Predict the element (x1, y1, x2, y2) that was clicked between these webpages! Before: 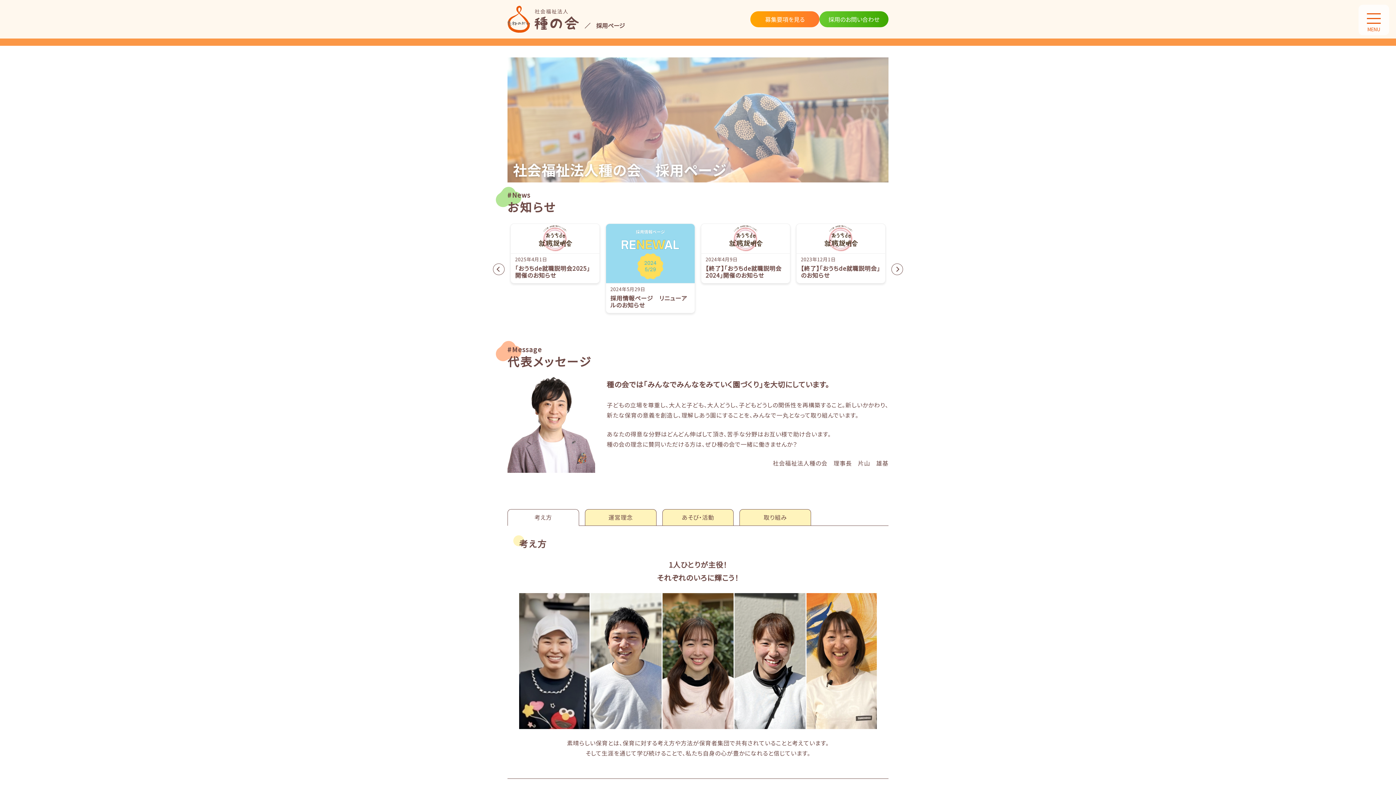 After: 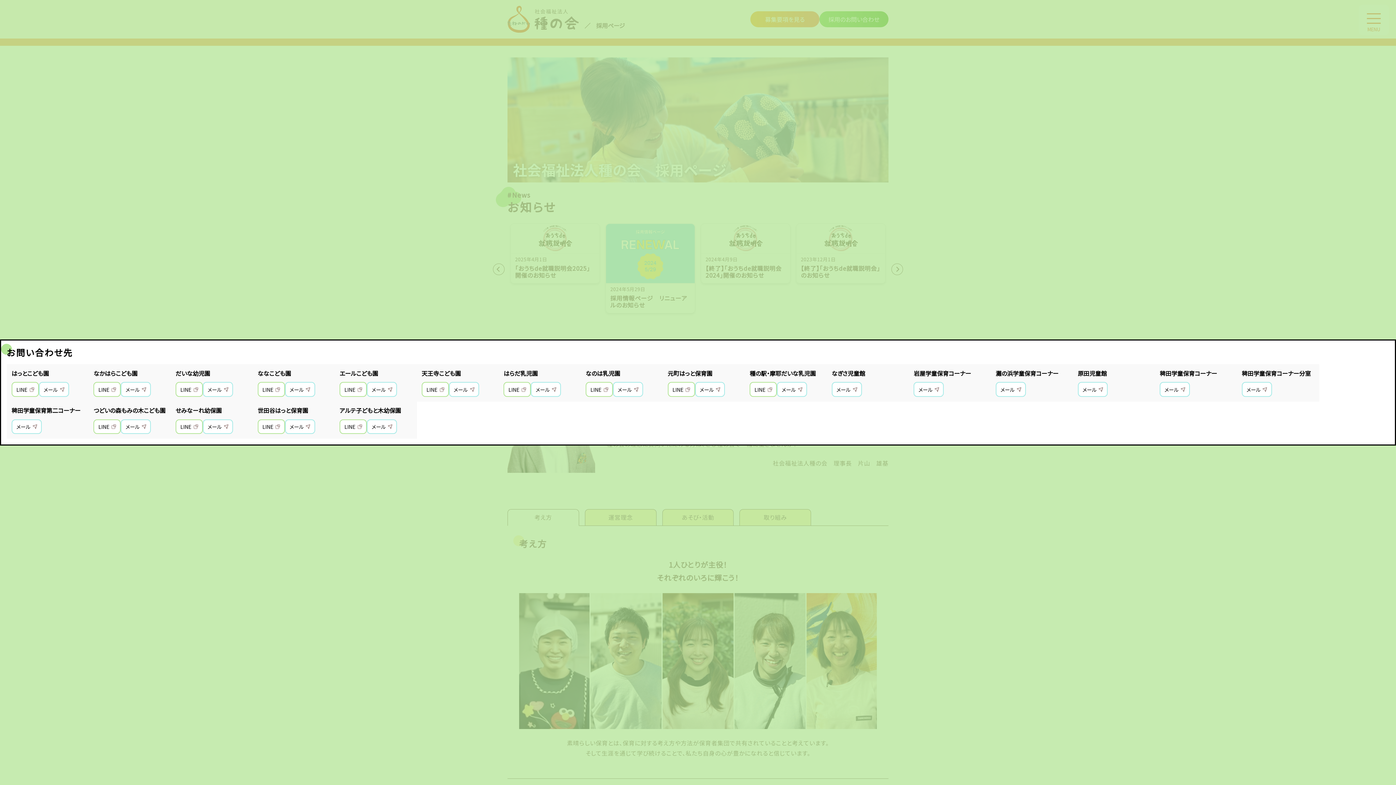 Action: label: 採用のお問い合わせ bbox: (819, 11, 888, 27)